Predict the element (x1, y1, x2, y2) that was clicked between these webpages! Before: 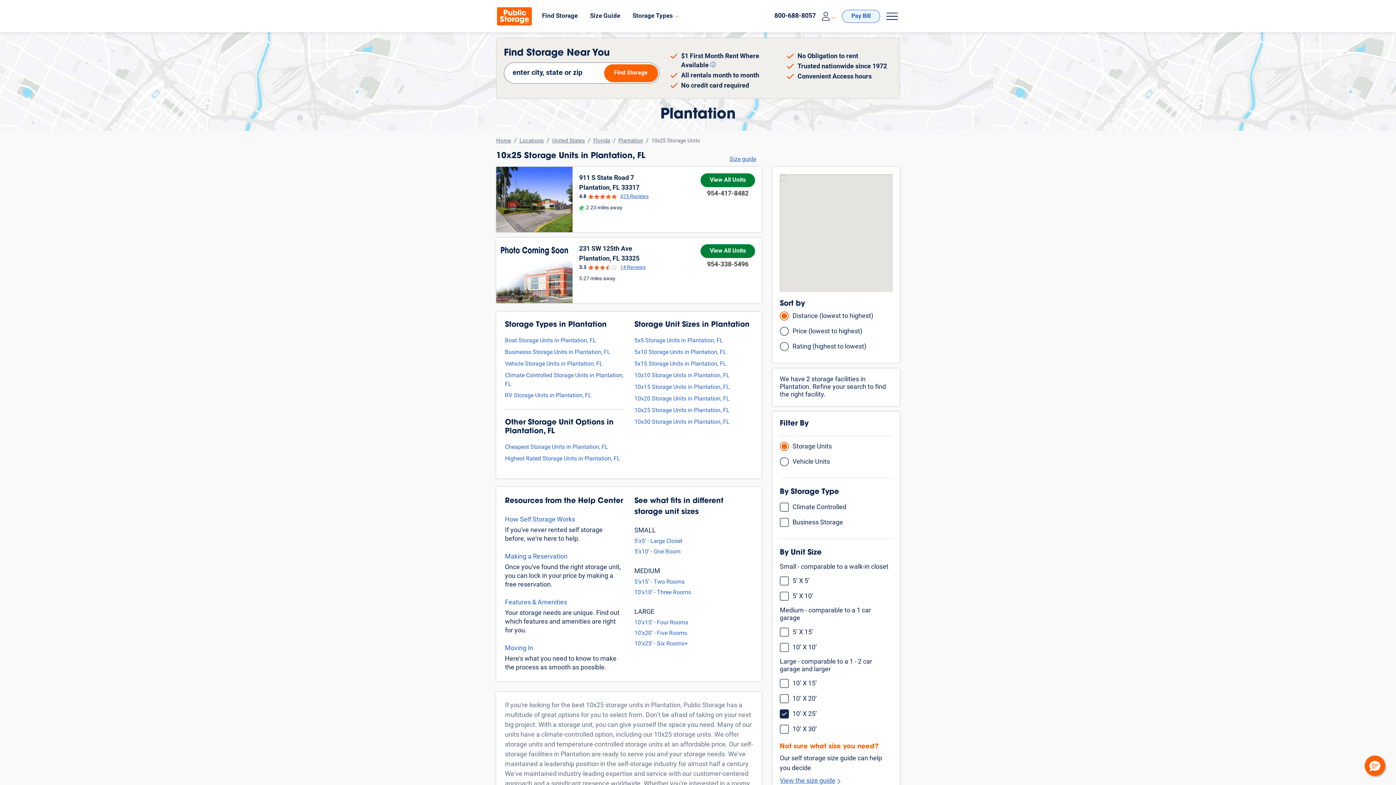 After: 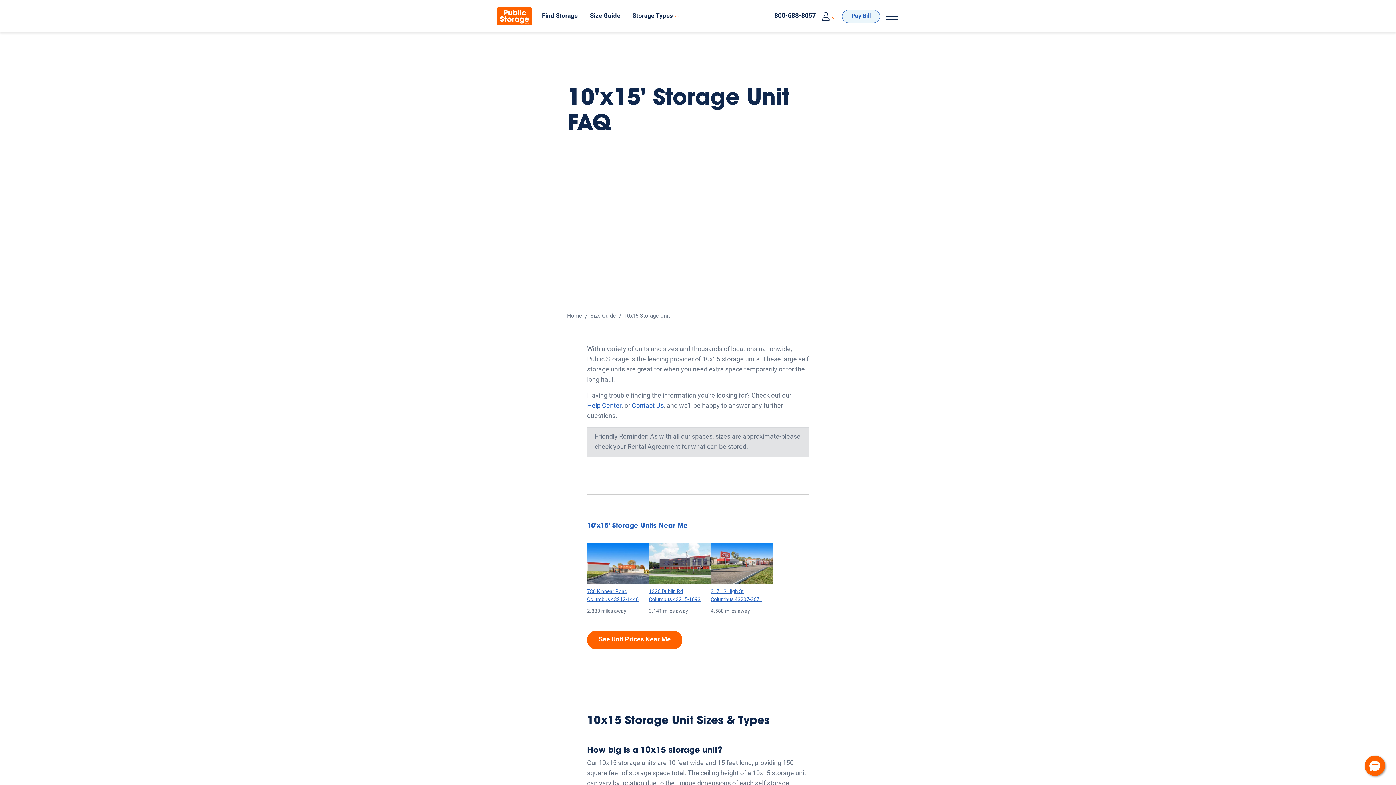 Action: label: 10’x15’ - Four Rooms bbox: (634, 618, 688, 627)